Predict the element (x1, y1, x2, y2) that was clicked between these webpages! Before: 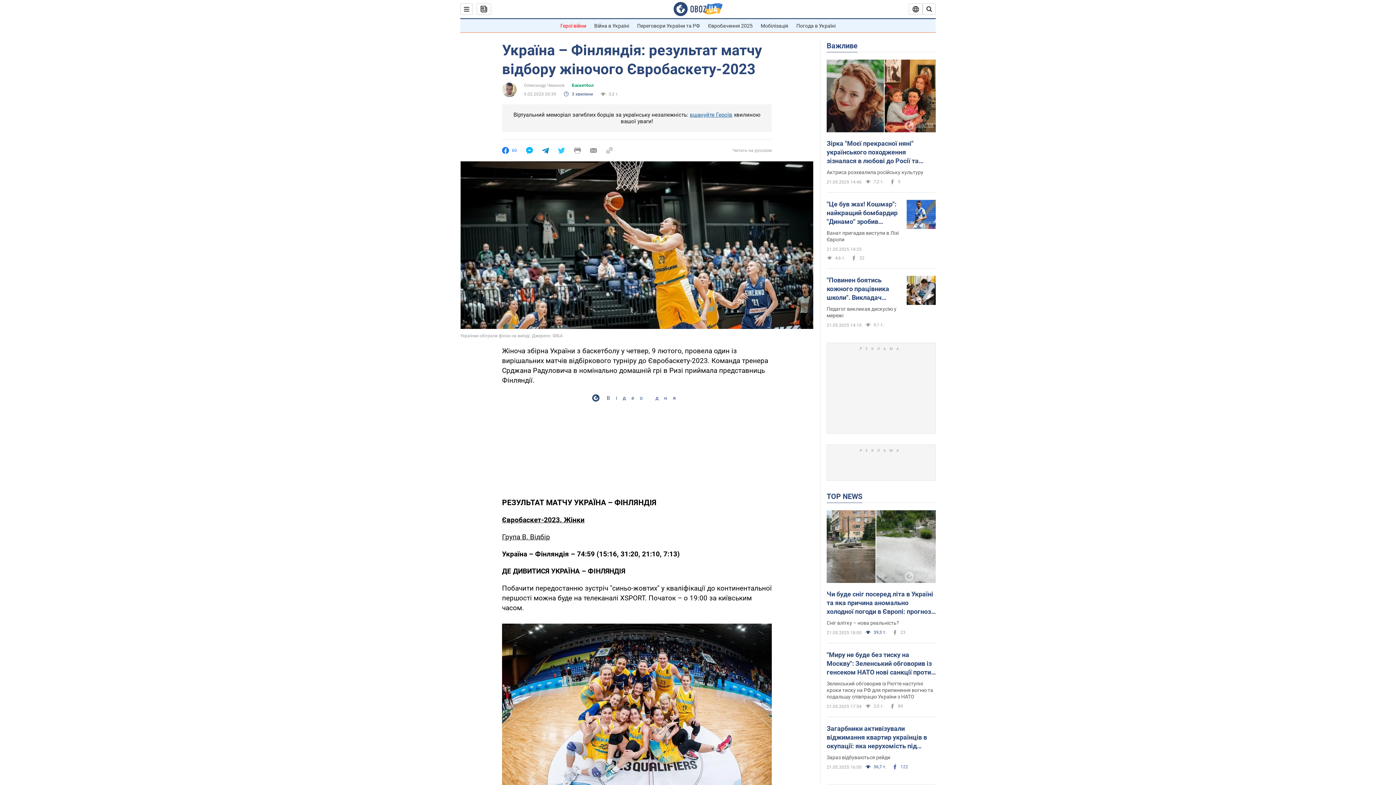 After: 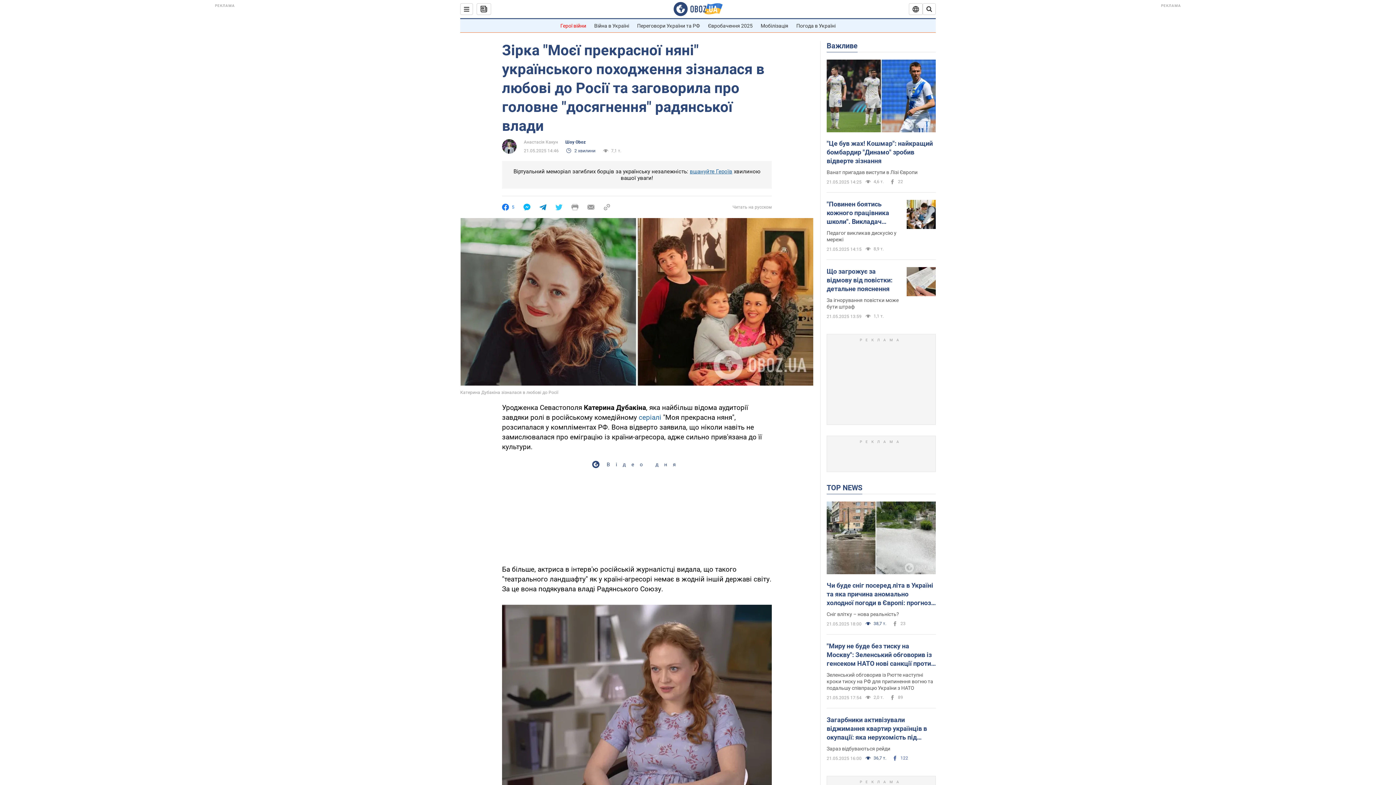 Action: bbox: (826, 169, 936, 175) label: Актриса розхвалила російську культуру